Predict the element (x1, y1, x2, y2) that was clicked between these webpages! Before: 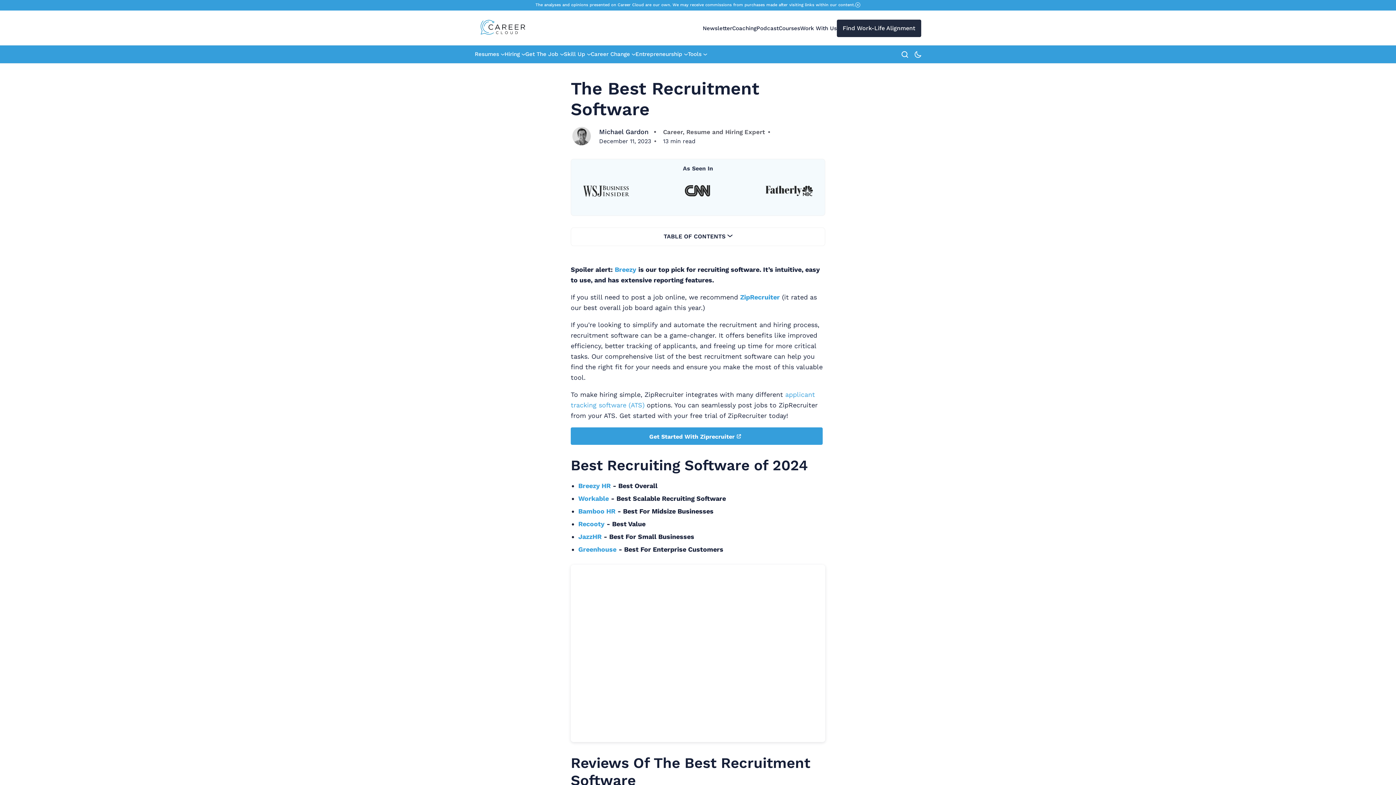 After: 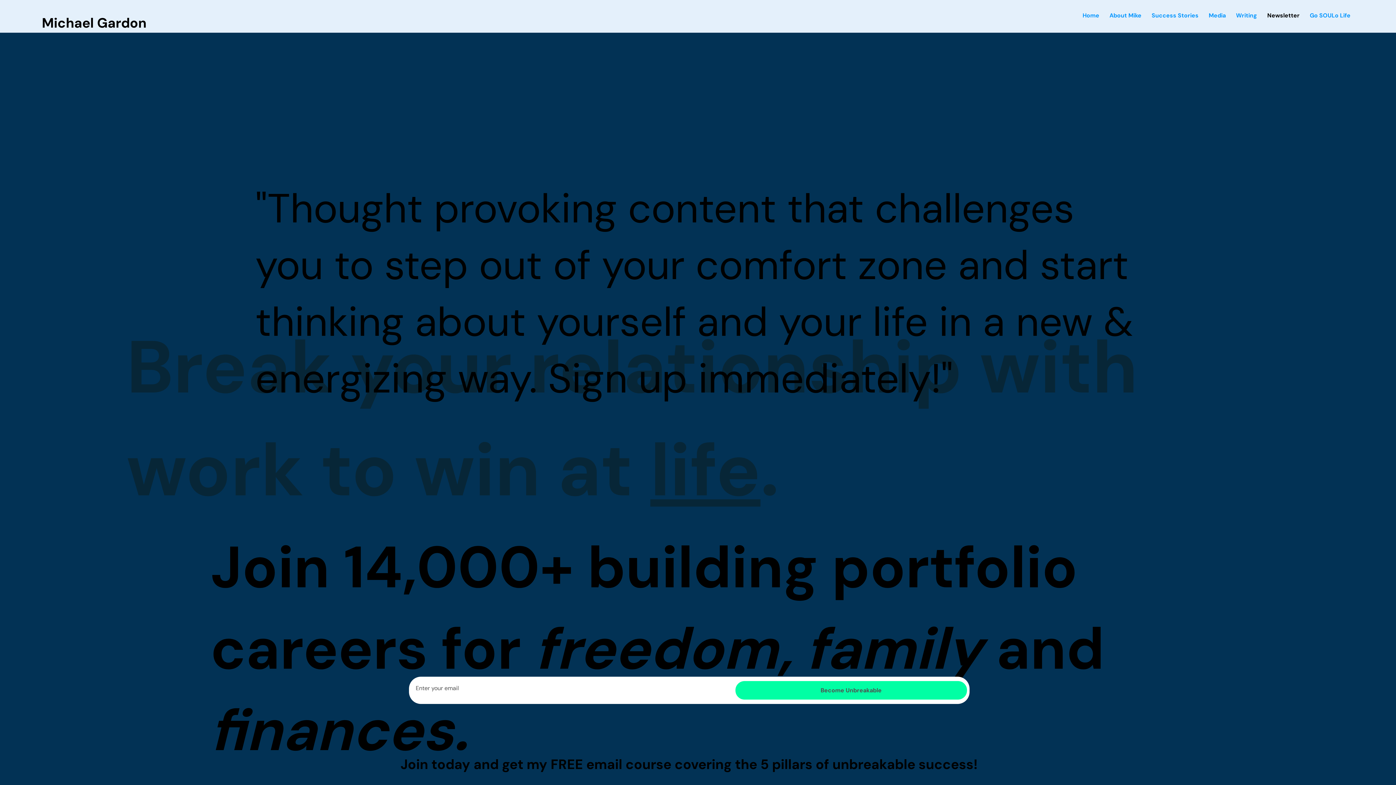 Action: label: Newsletter bbox: (702, 24, 732, 32)